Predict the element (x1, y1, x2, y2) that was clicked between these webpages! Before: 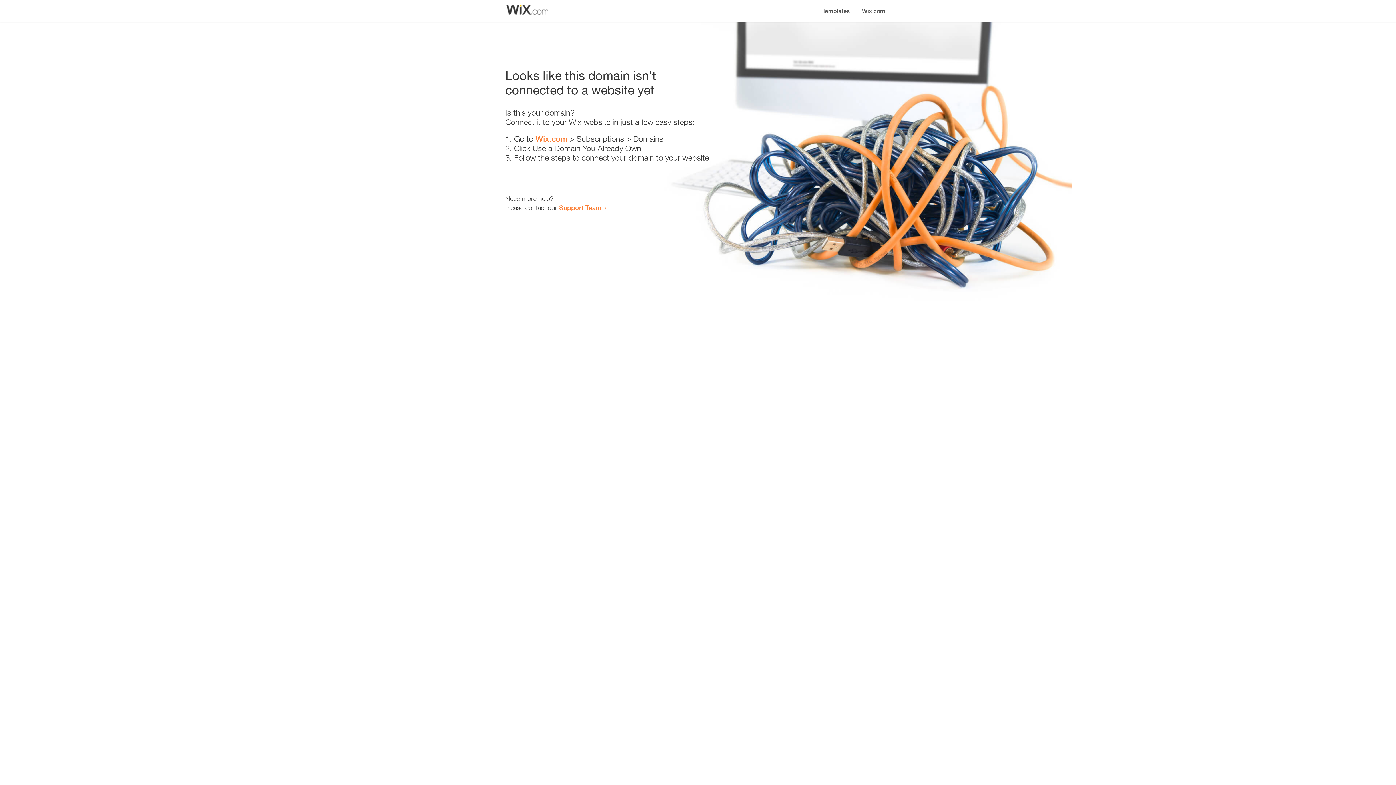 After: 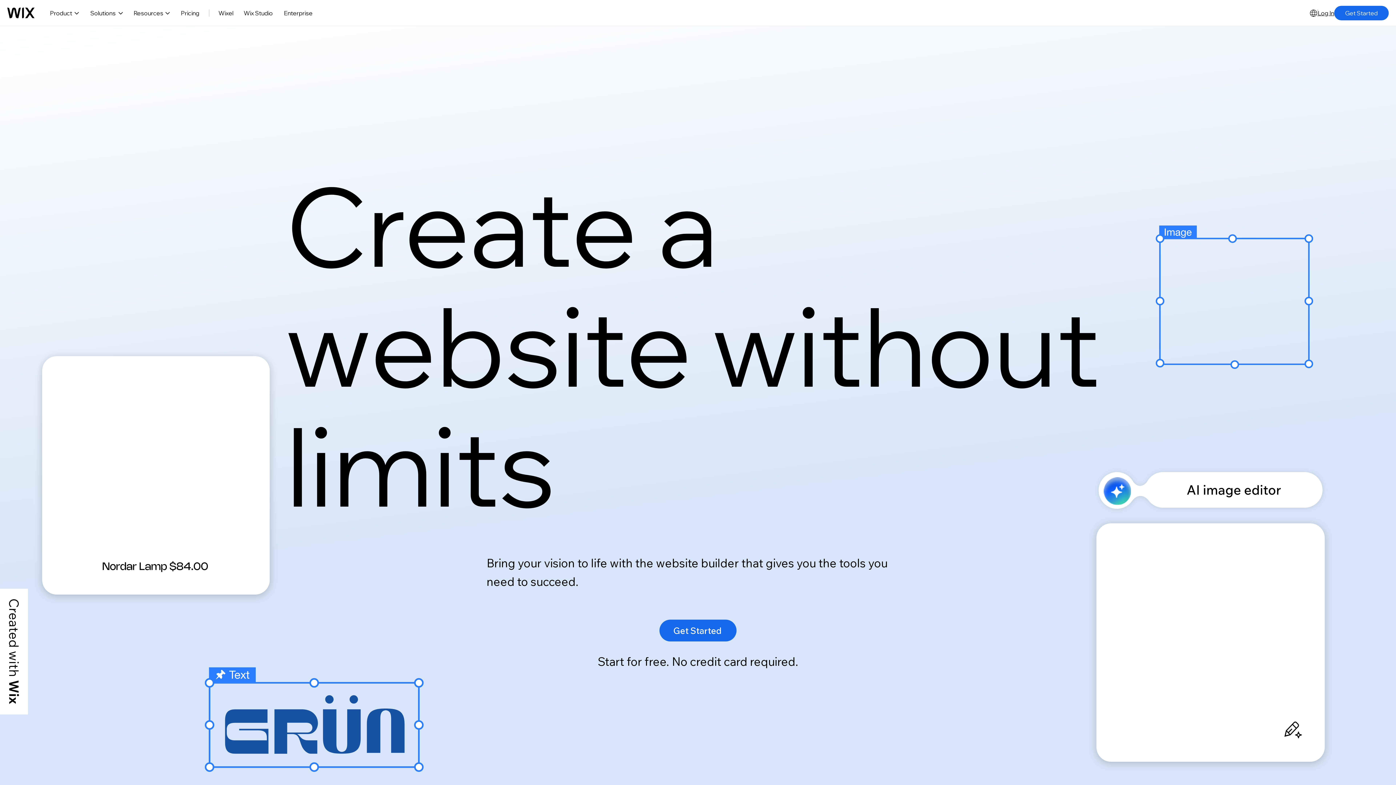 Action: label: Wix.com bbox: (535, 134, 567, 143)